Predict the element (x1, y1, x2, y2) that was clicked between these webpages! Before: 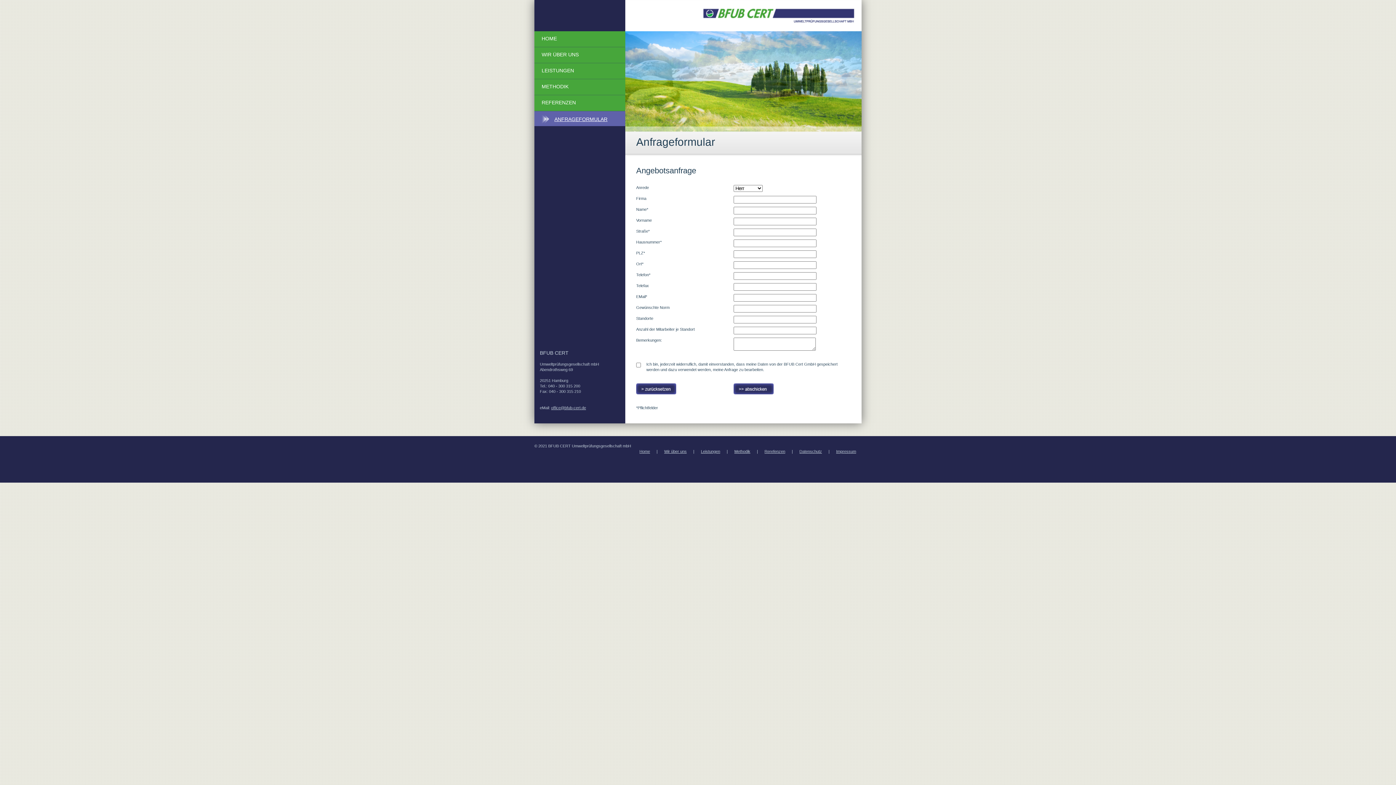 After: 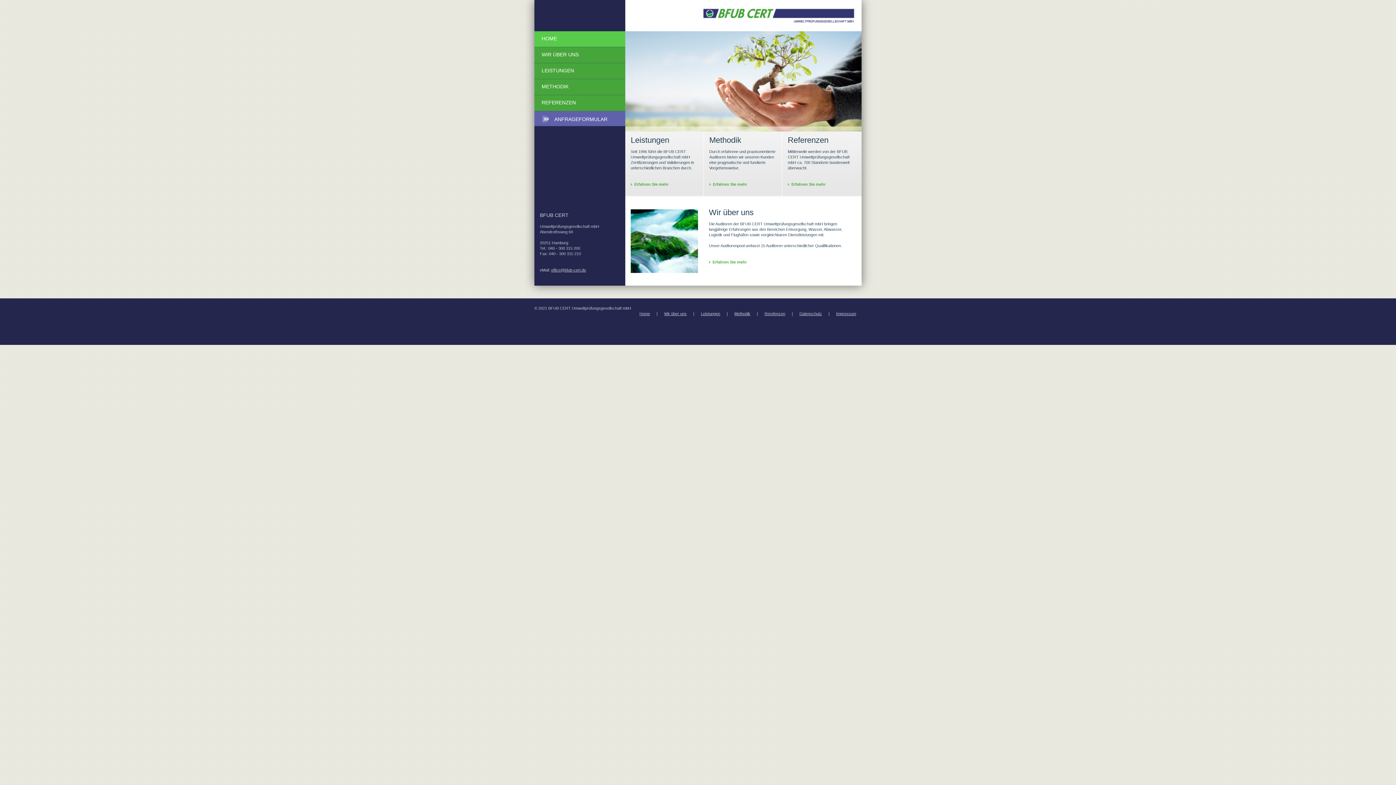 Action: label: HOME bbox: (534, 31, 625, 46)